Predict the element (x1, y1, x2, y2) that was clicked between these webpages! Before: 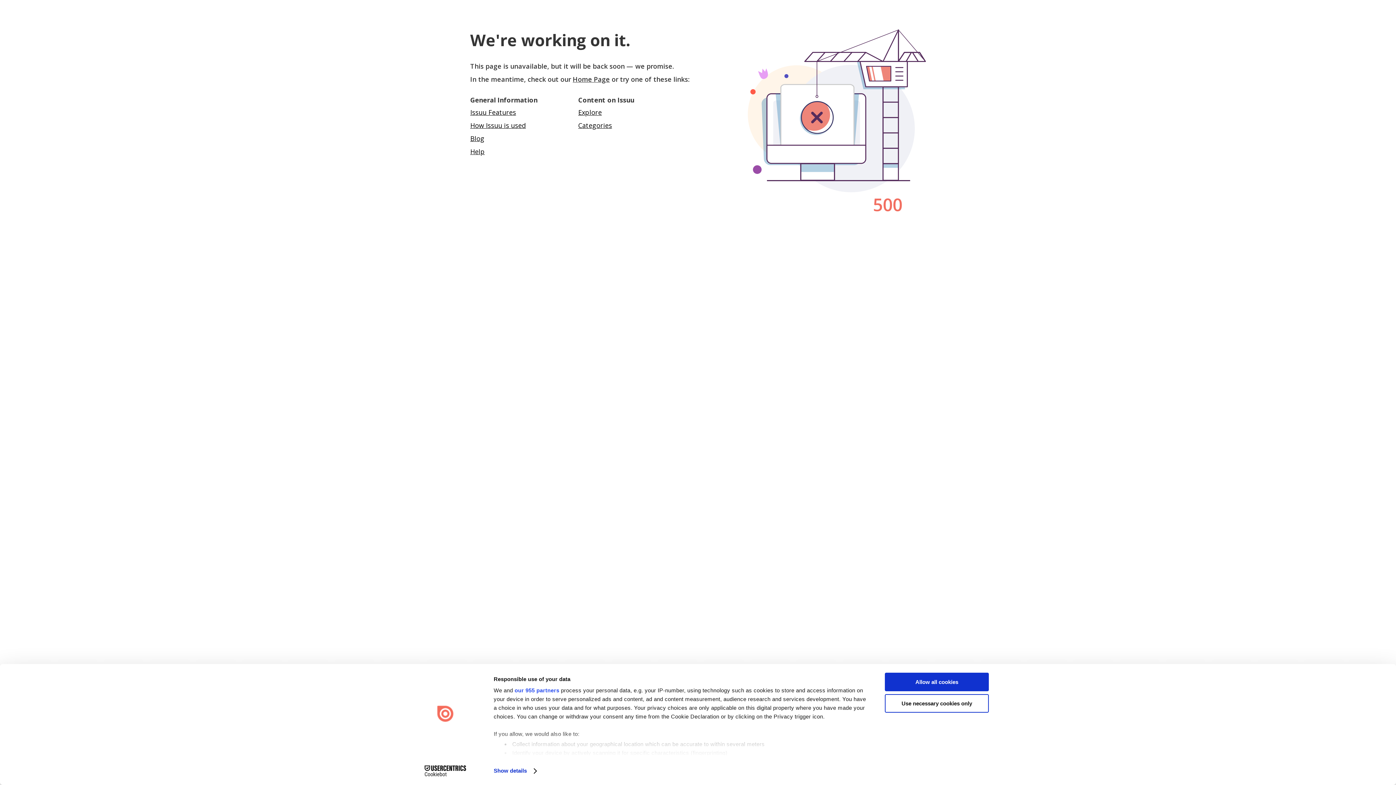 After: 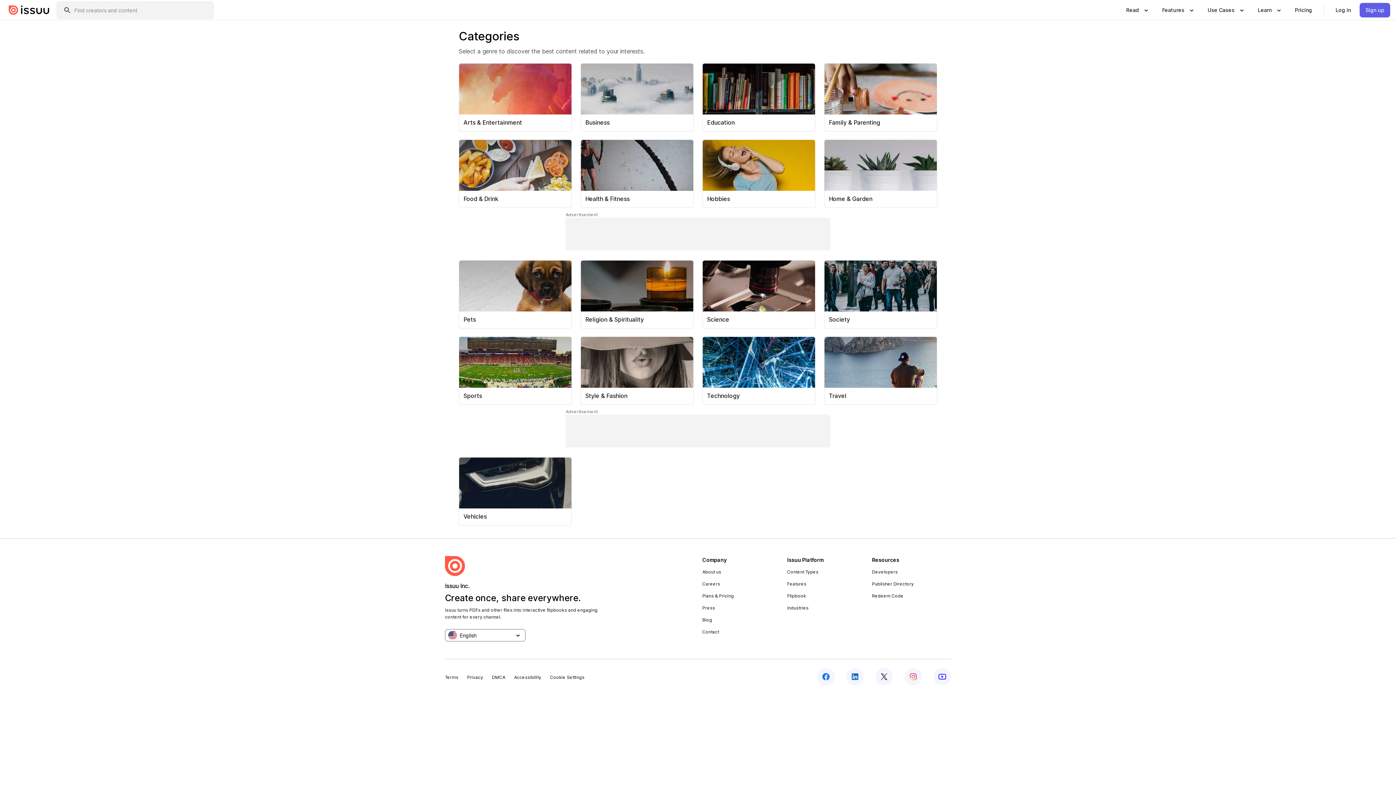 Action: bbox: (578, 108, 602, 116) label: Explore